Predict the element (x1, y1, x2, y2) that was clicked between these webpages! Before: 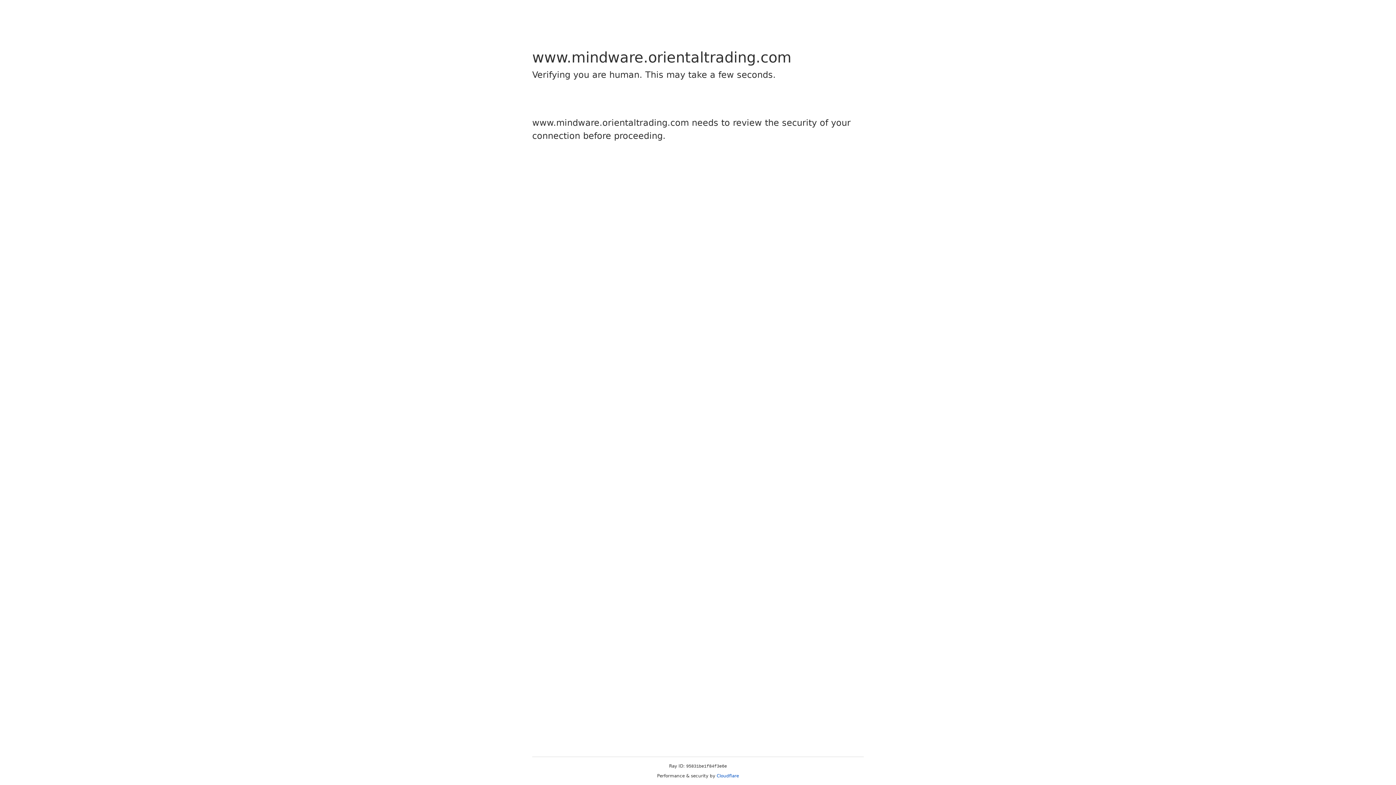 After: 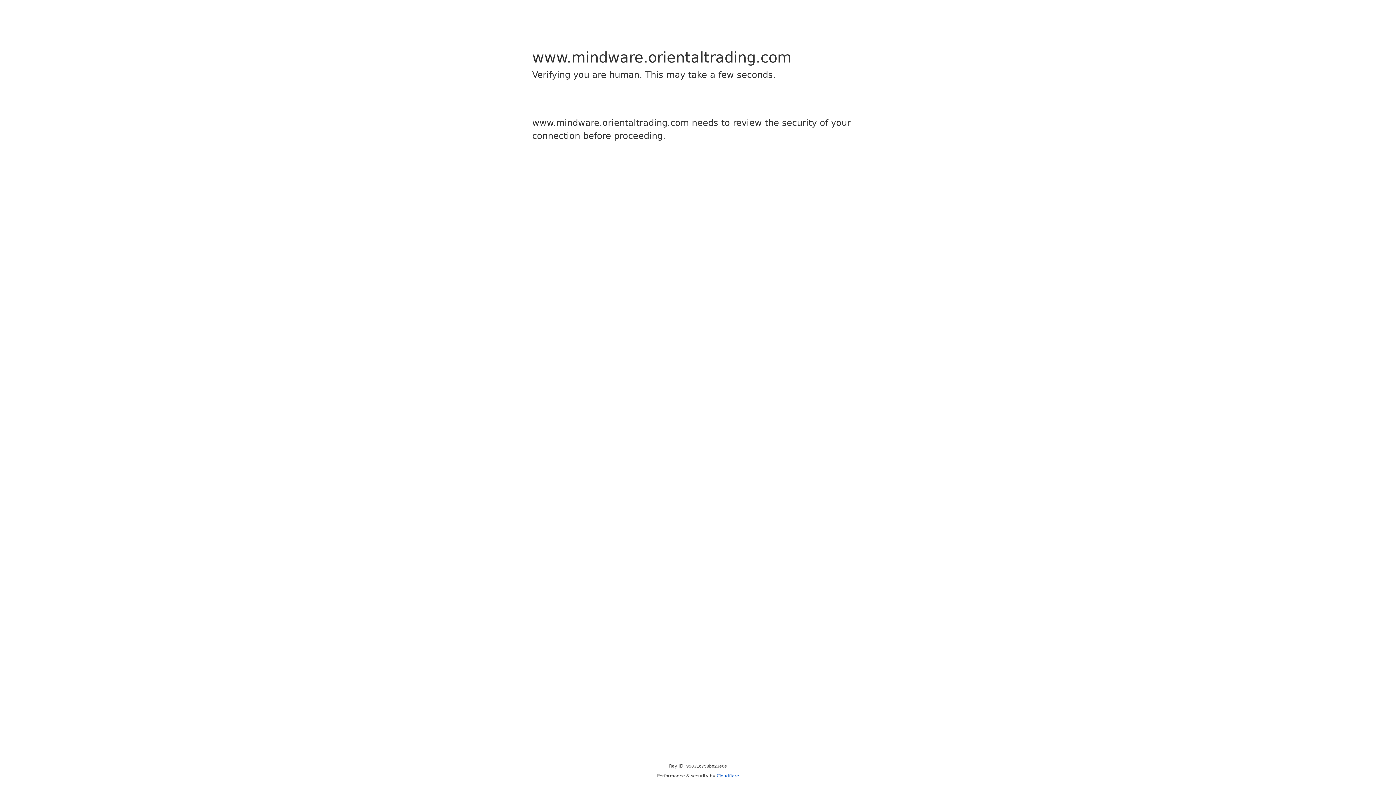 Action: label: Cloudflare bbox: (716, 773, 739, 778)